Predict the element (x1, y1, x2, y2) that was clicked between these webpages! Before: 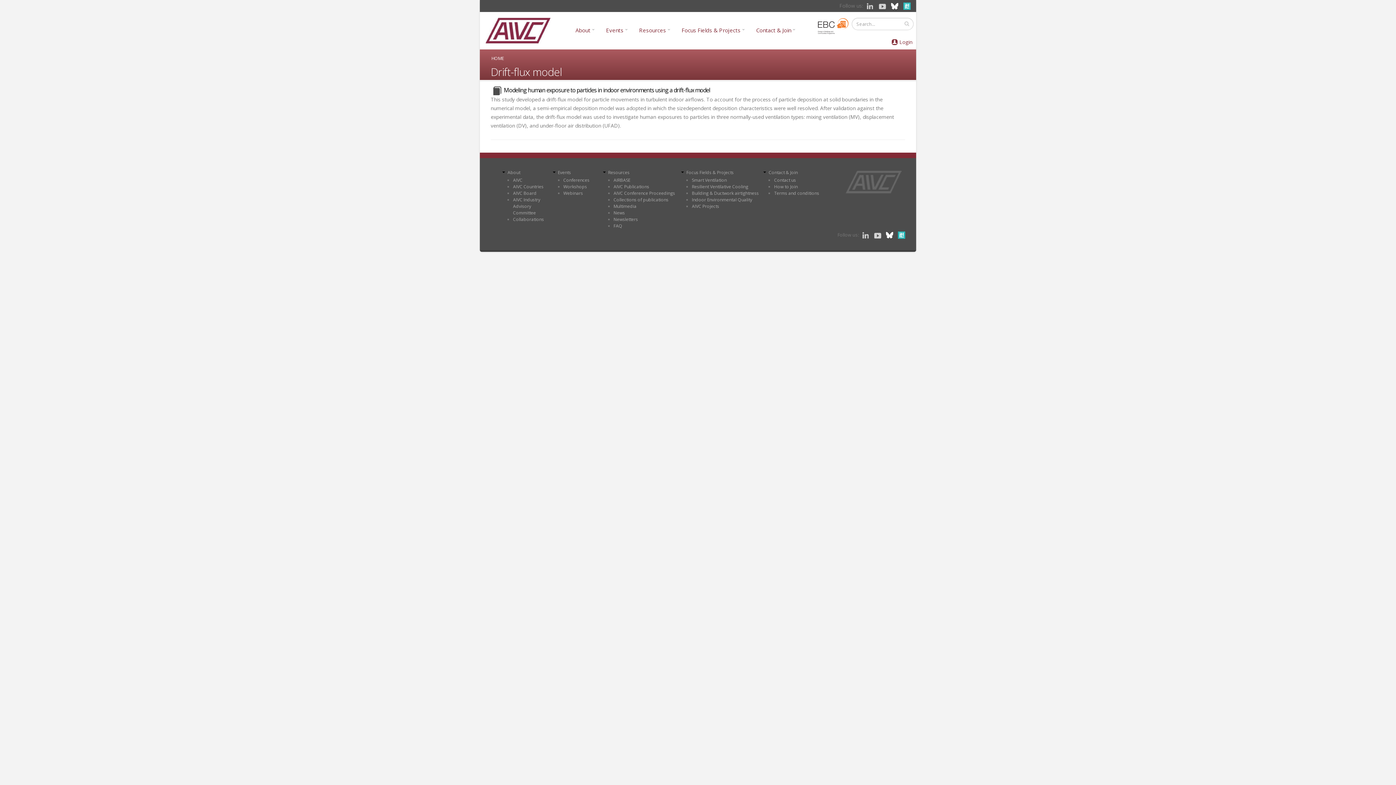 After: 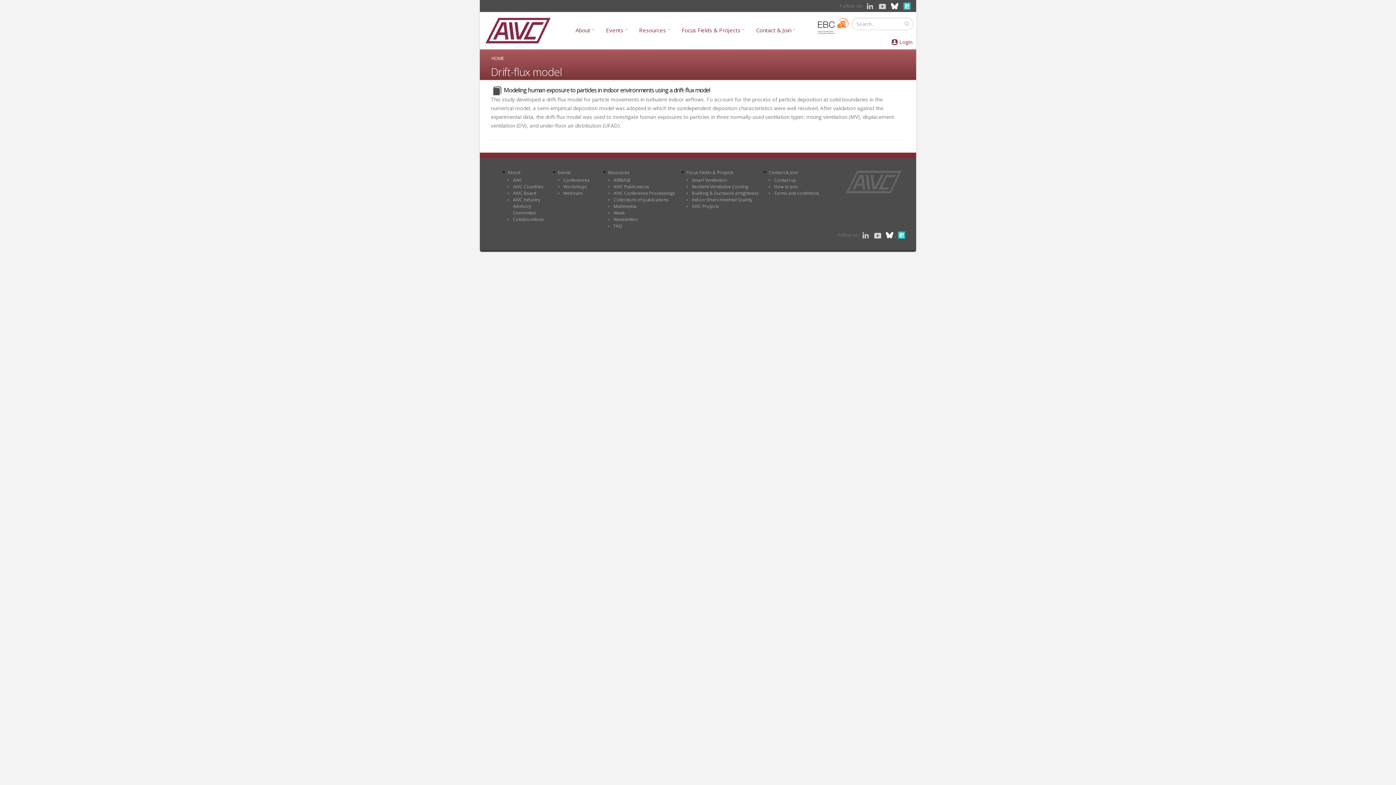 Action: bbox: (884, 231, 896, 238) label:  